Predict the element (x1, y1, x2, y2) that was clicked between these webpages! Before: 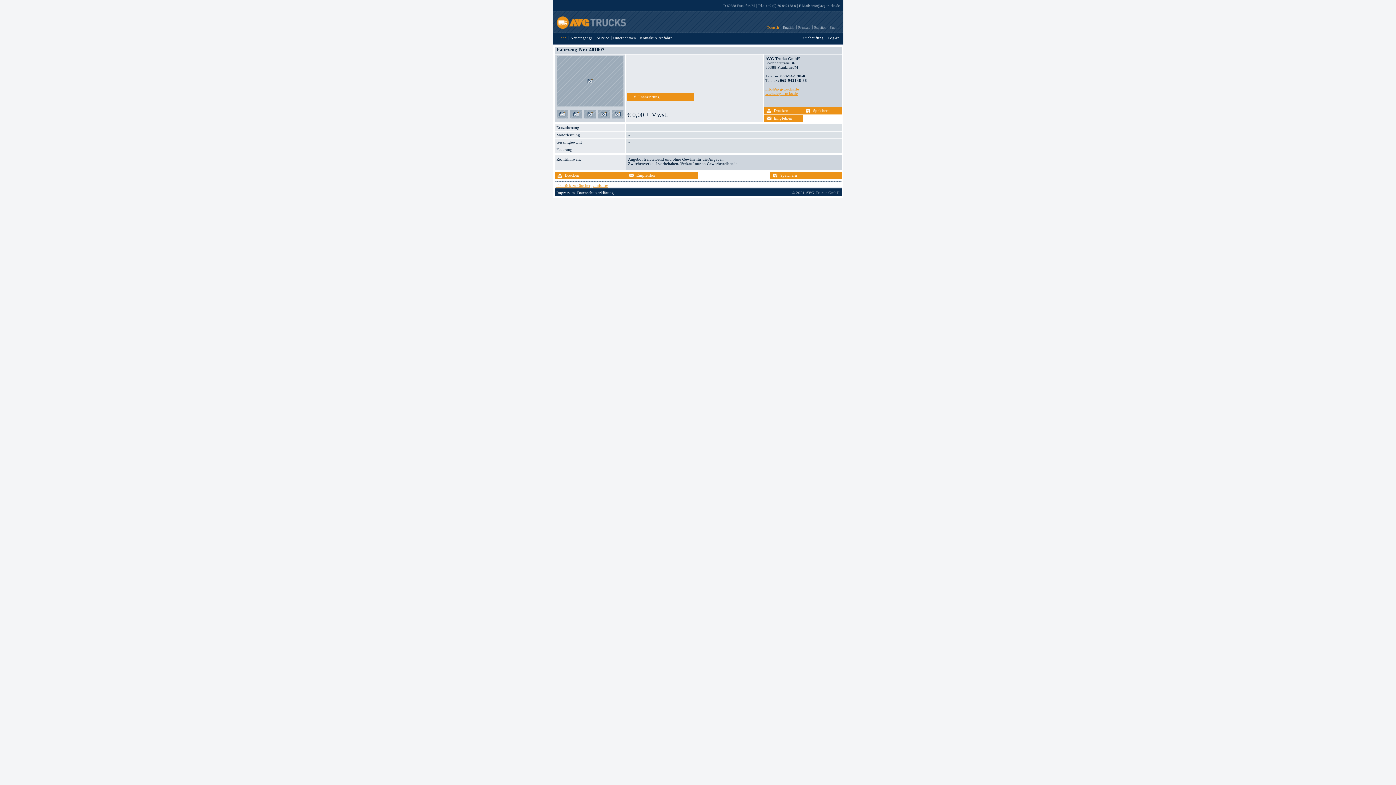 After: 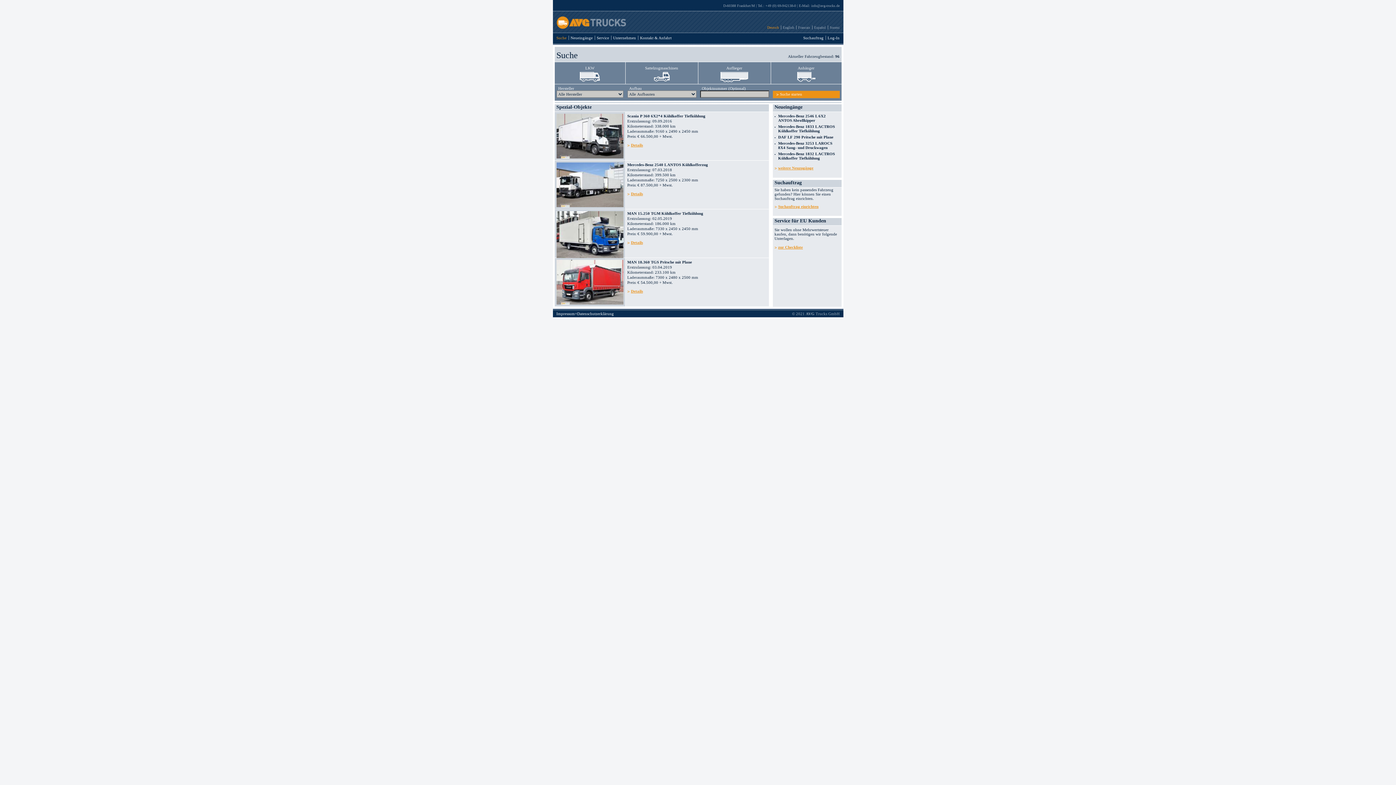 Action: bbox: (556, 35, 566, 40) label: Suche